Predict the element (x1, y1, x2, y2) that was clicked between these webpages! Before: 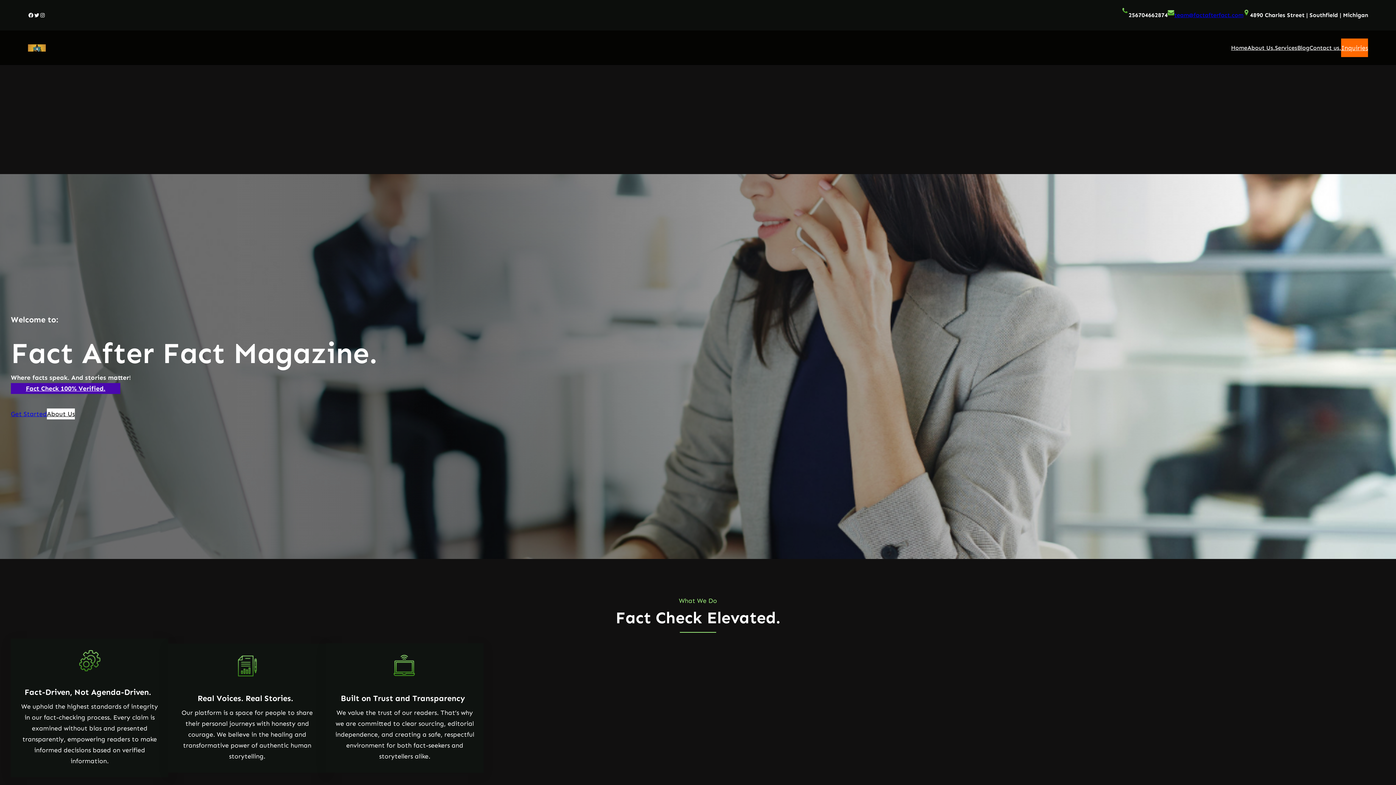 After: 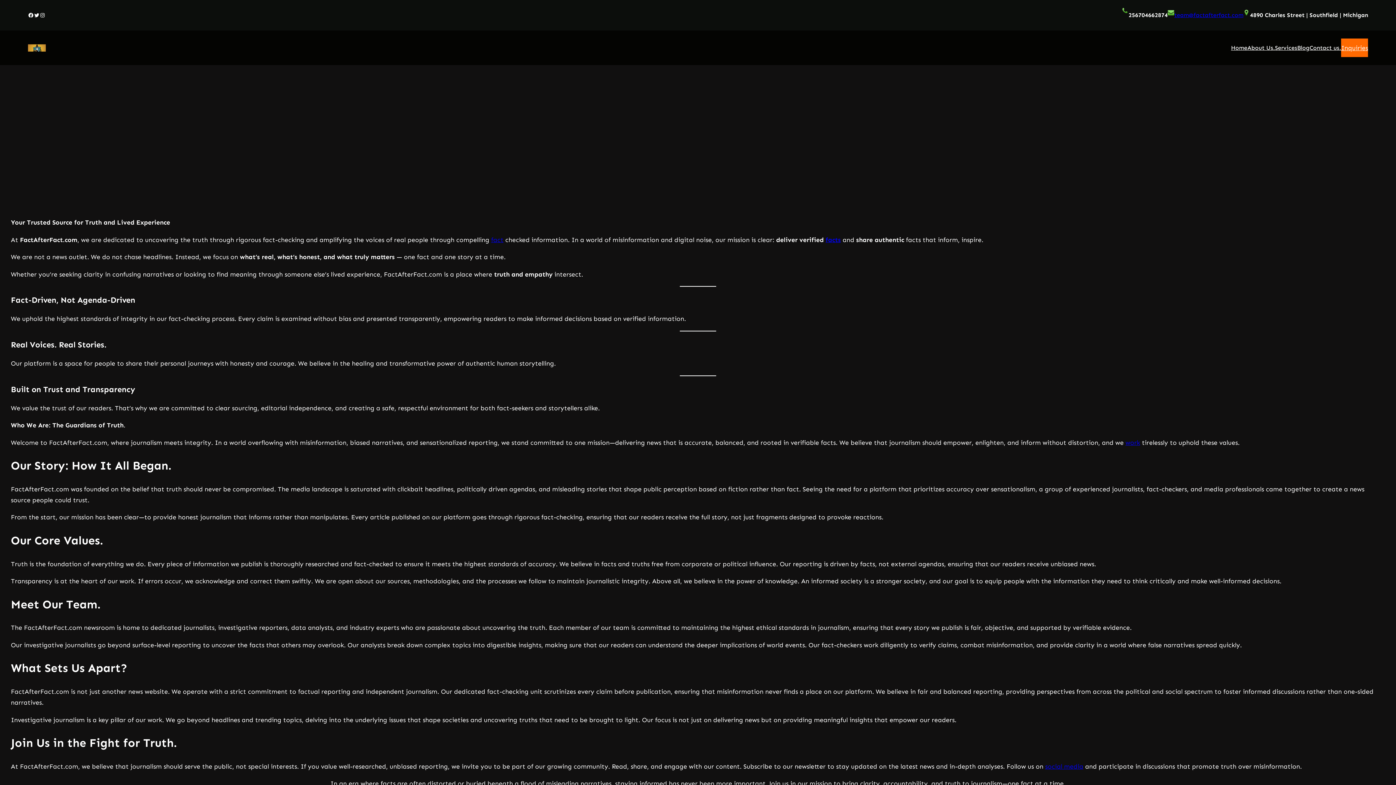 Action: bbox: (1247, 42, 1275, 52) label: About Us.